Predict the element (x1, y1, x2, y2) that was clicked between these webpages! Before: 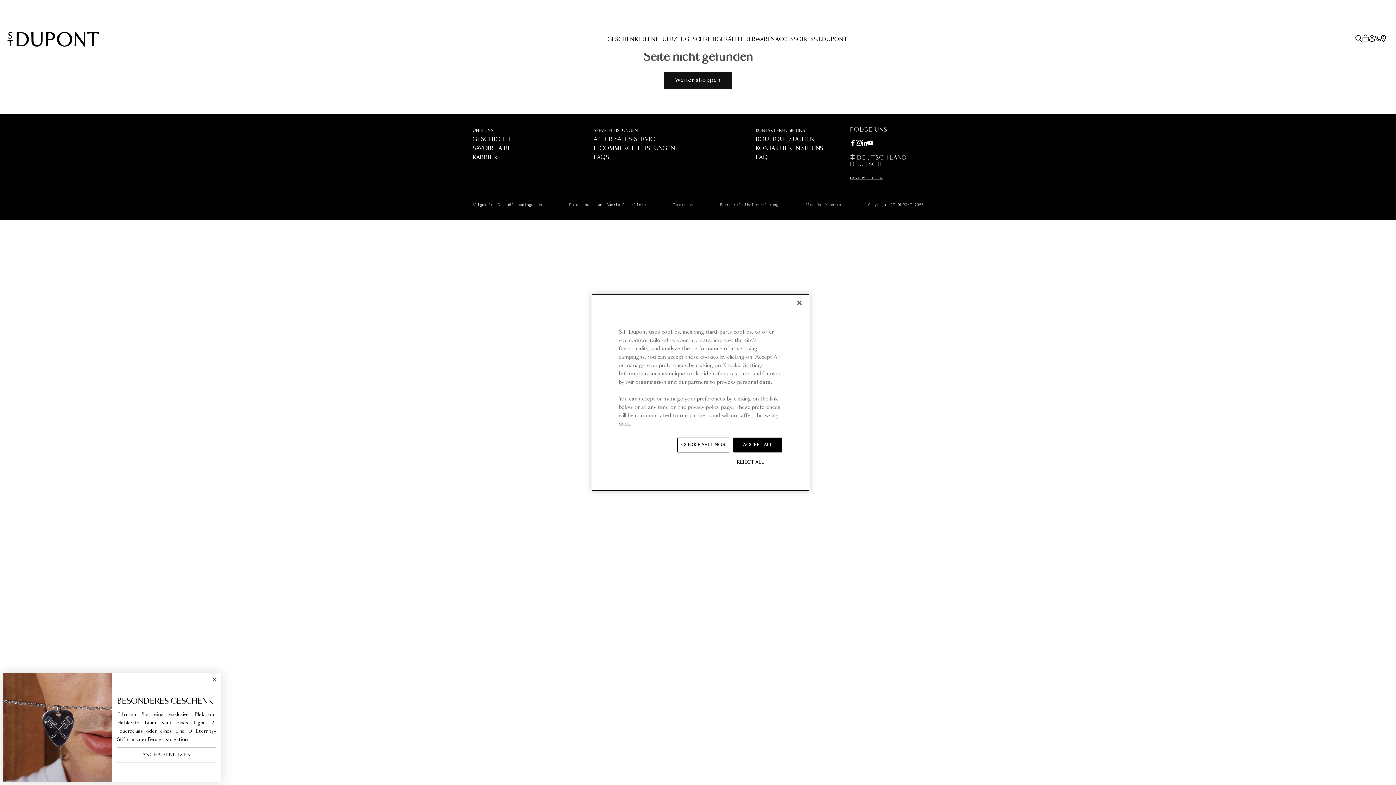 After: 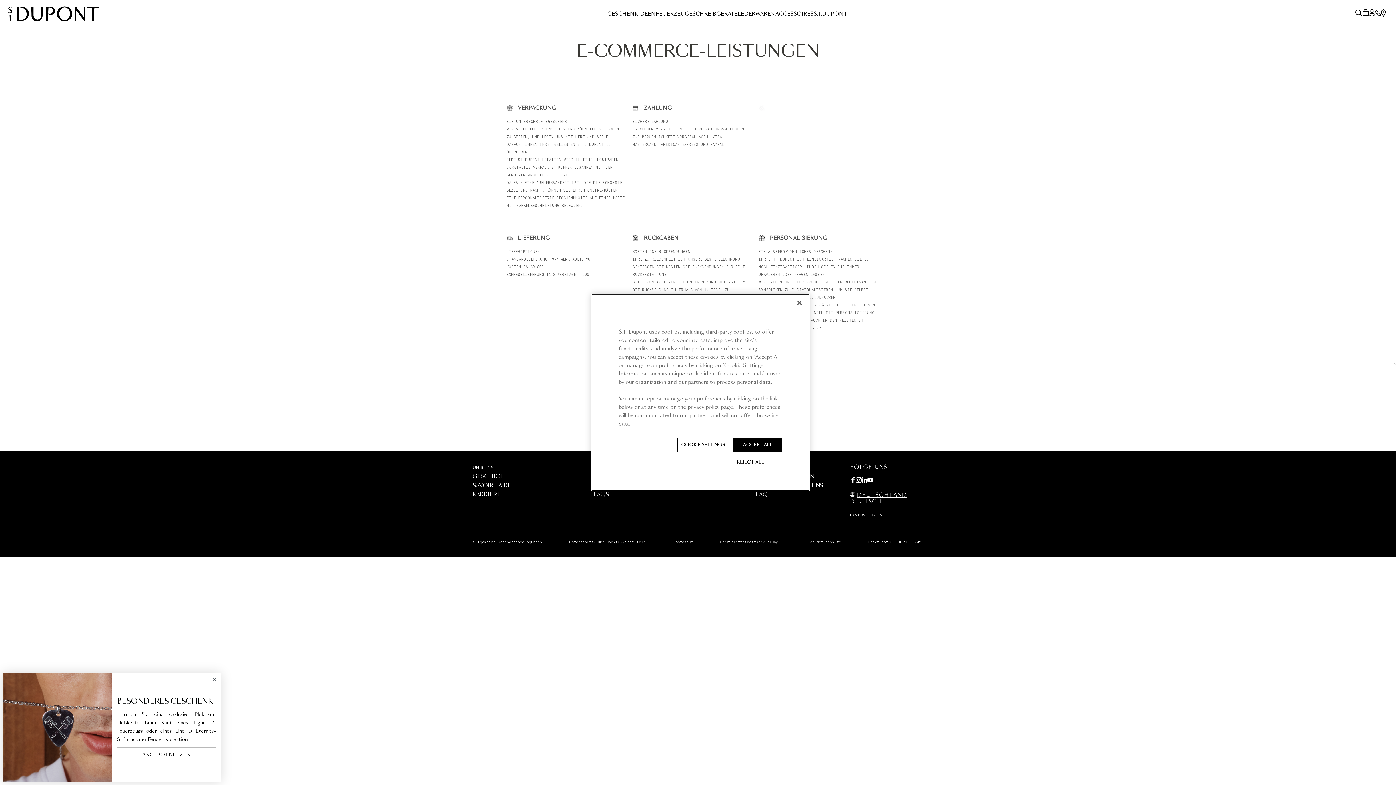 Action: label: E-COMMERCE-LEISTUNGEN bbox: (593, 145, 674, 151)